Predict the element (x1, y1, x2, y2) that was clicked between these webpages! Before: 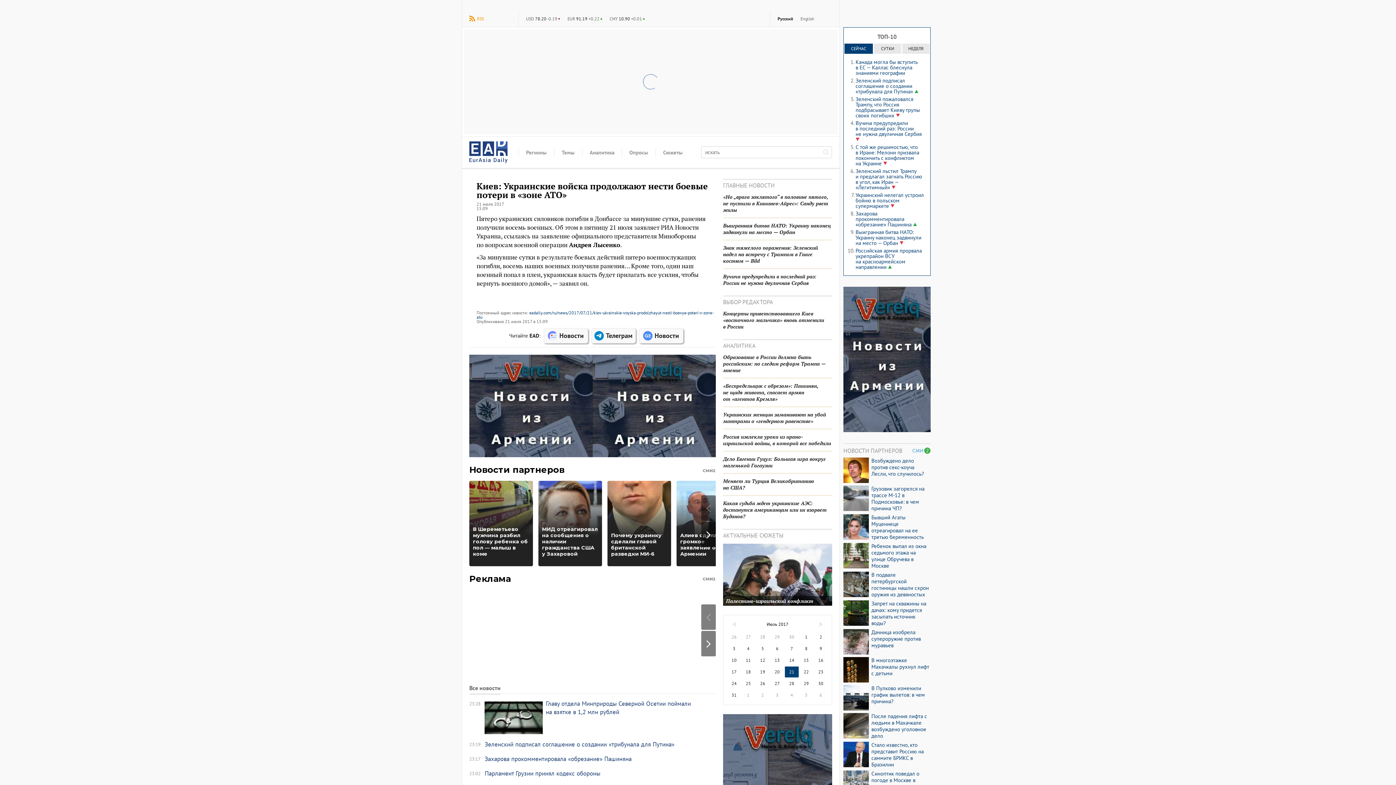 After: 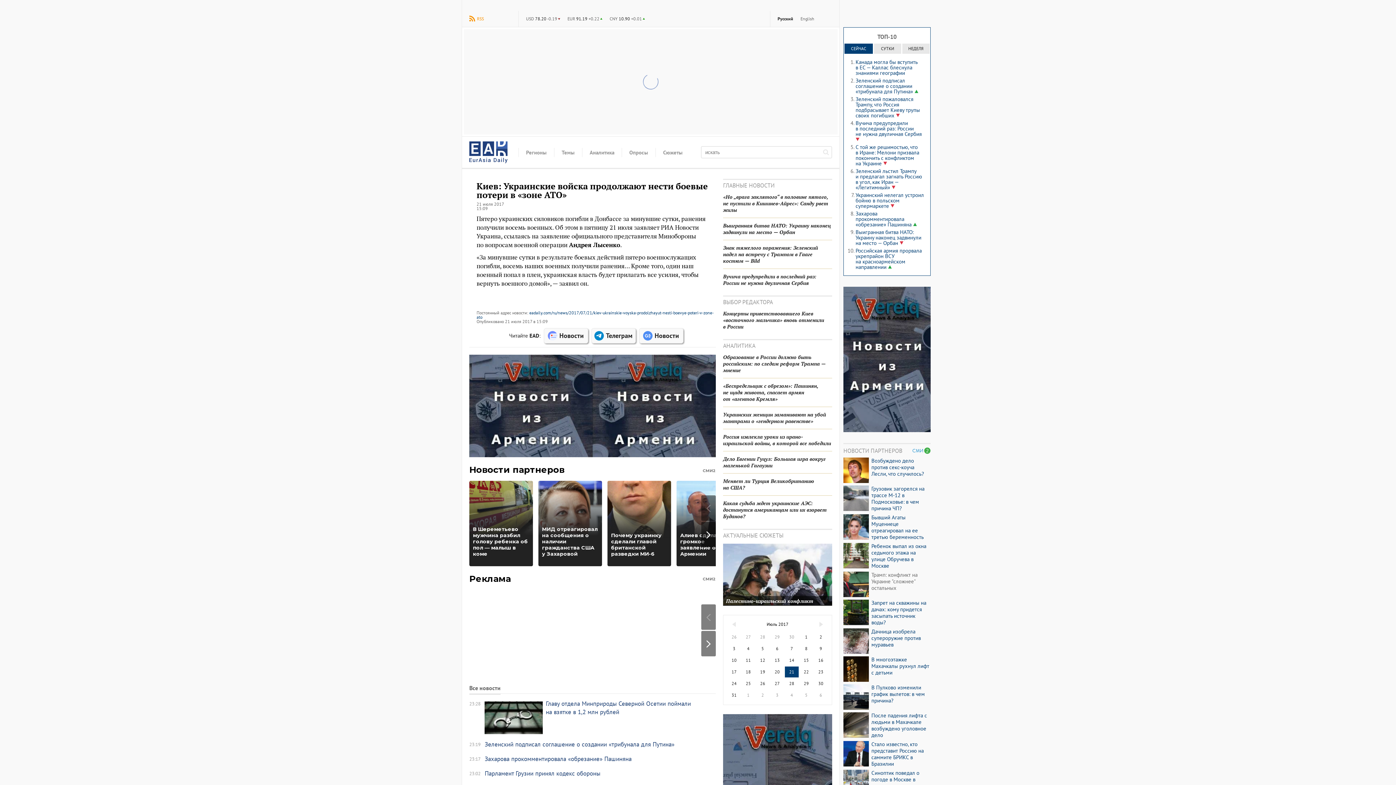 Action: bbox: (871, 572, 930, 598) label: В подвале петербургской гостиницы нашли схрон оружия из девяностых